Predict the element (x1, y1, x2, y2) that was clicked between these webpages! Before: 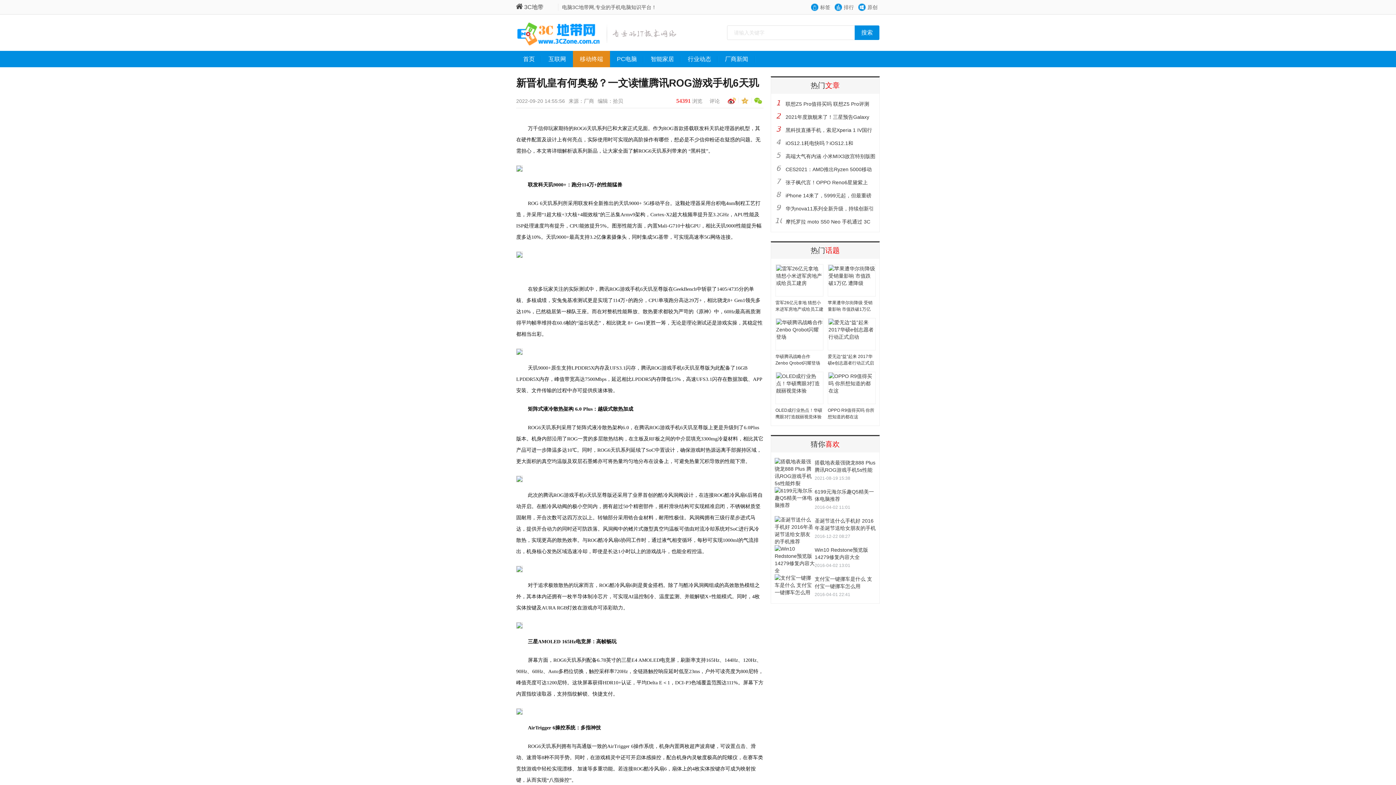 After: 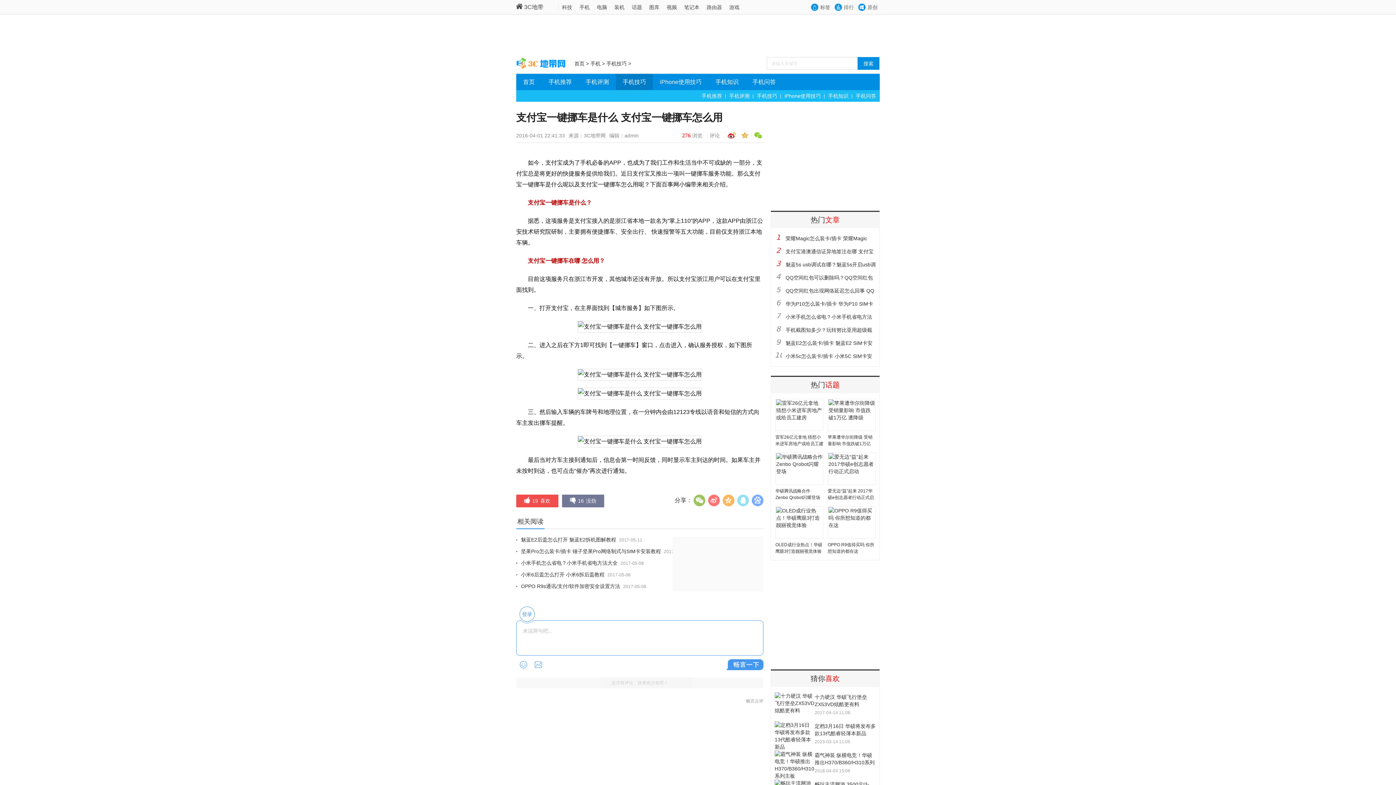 Action: bbox: (774, 574, 814, 596)